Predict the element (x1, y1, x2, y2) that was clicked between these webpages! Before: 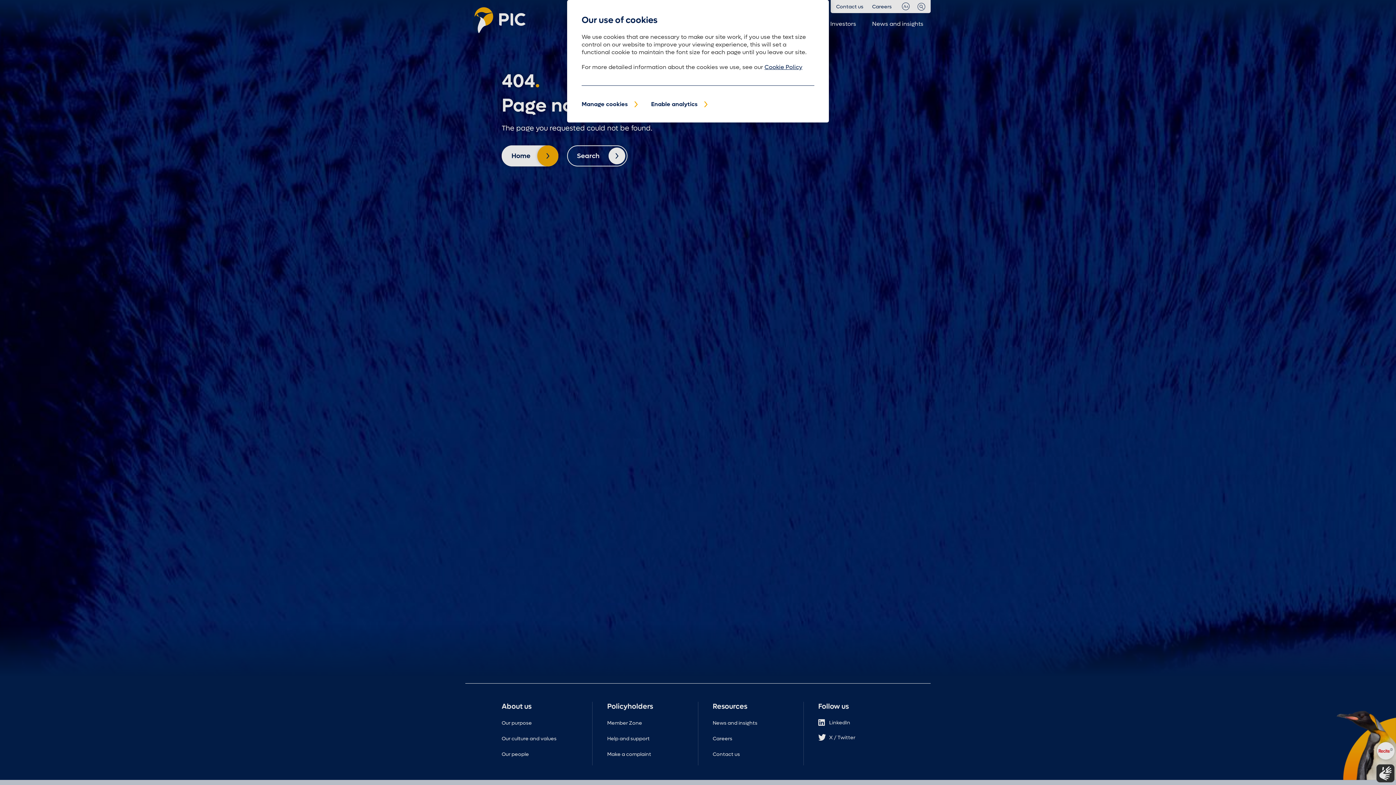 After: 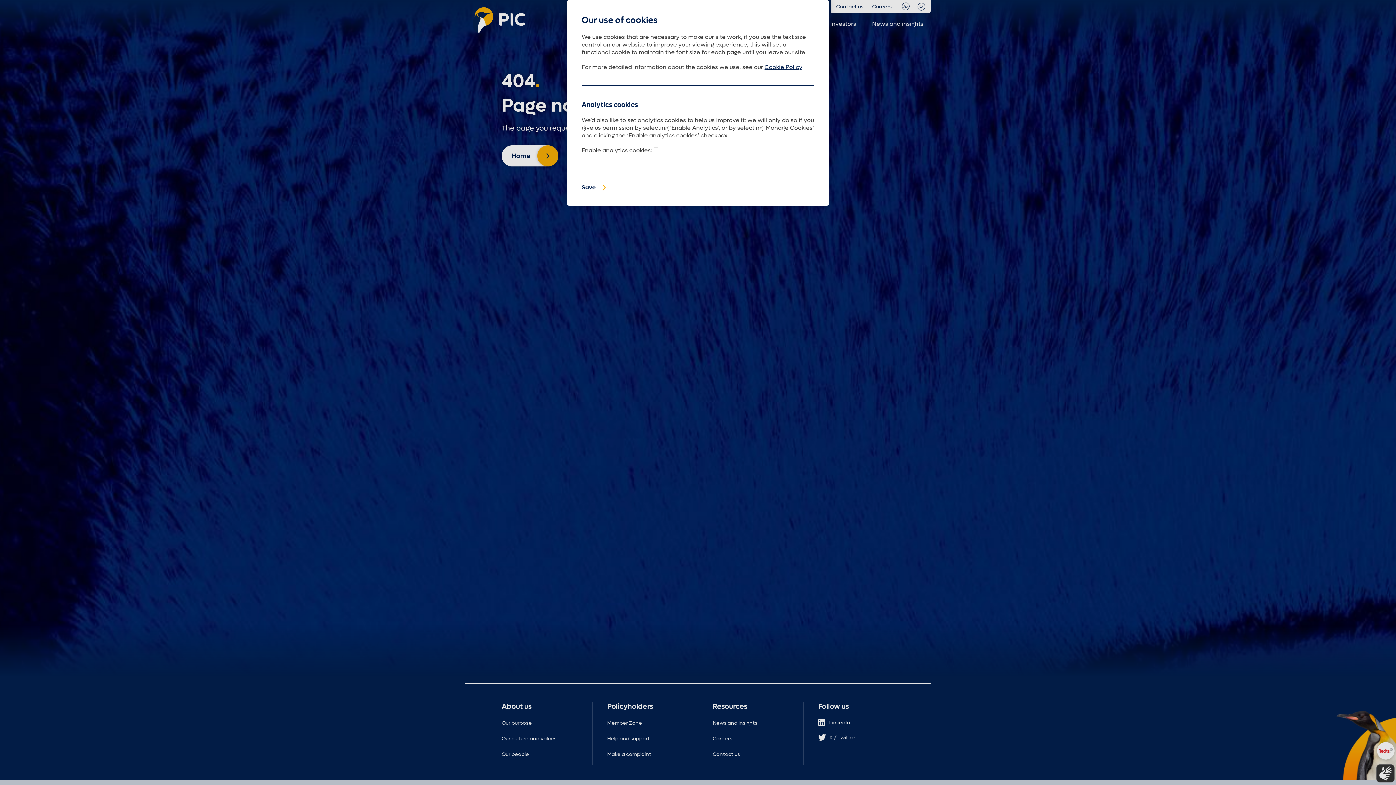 Action: label: Manage cookies bbox: (581, 101, 628, 107)